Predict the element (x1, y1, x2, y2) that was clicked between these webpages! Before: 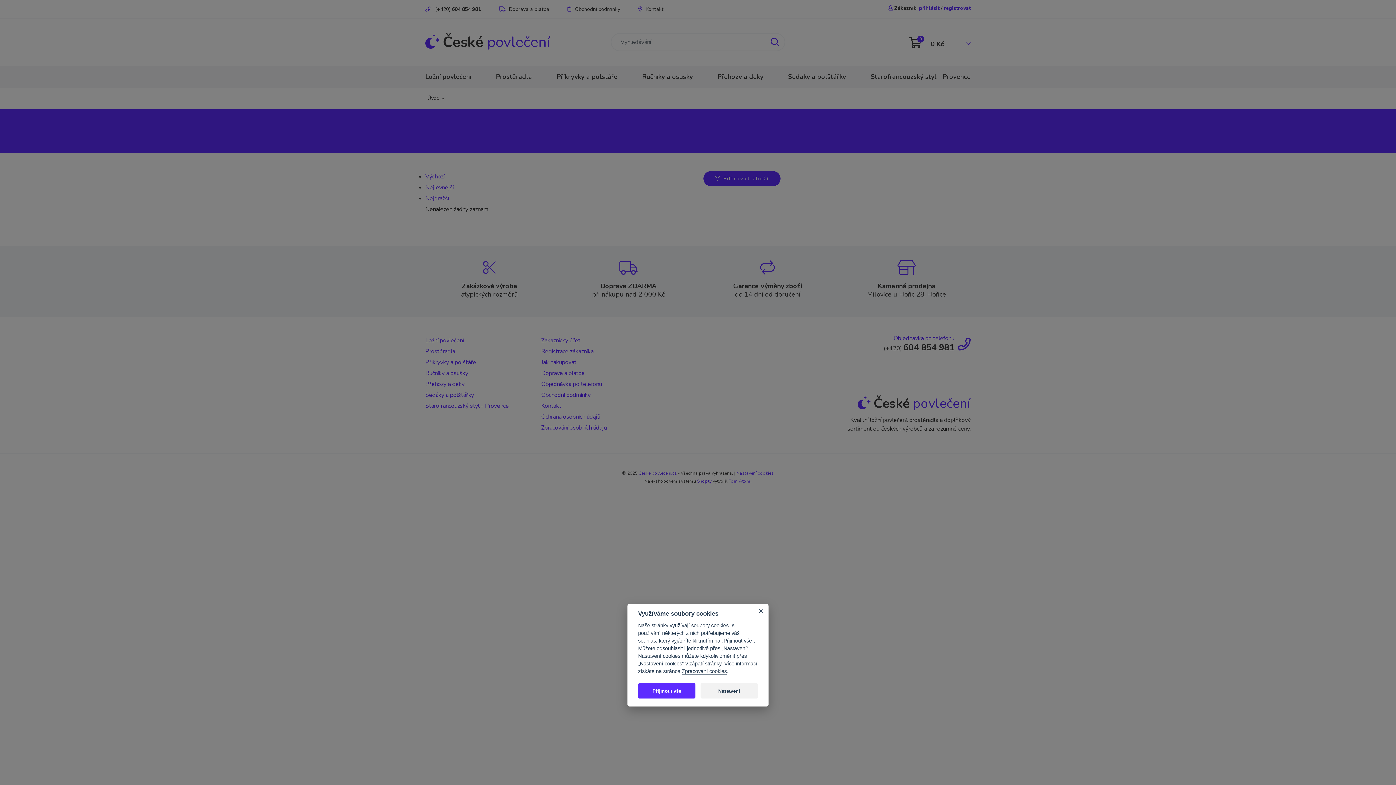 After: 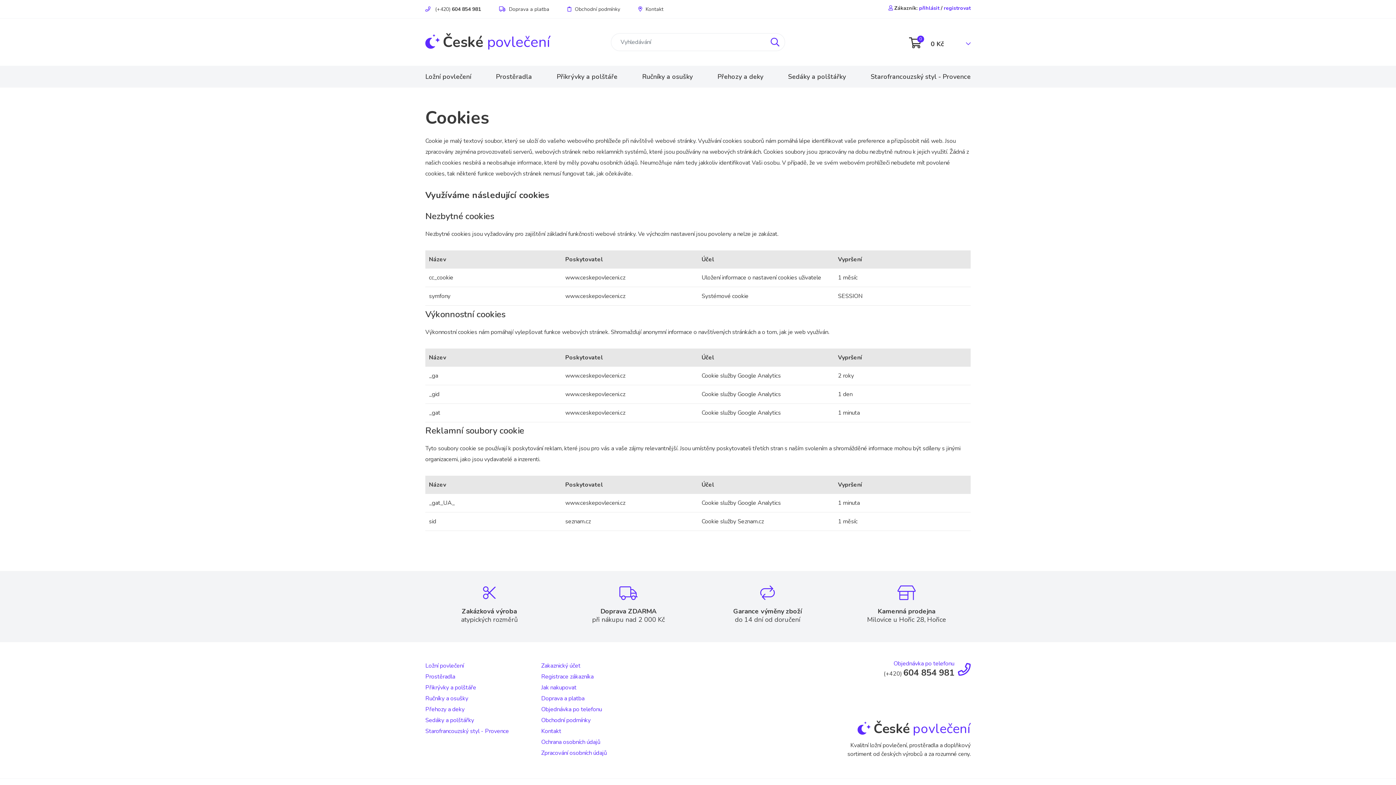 Action: label: Zpracování cookies bbox: (681, 668, 726, 674)